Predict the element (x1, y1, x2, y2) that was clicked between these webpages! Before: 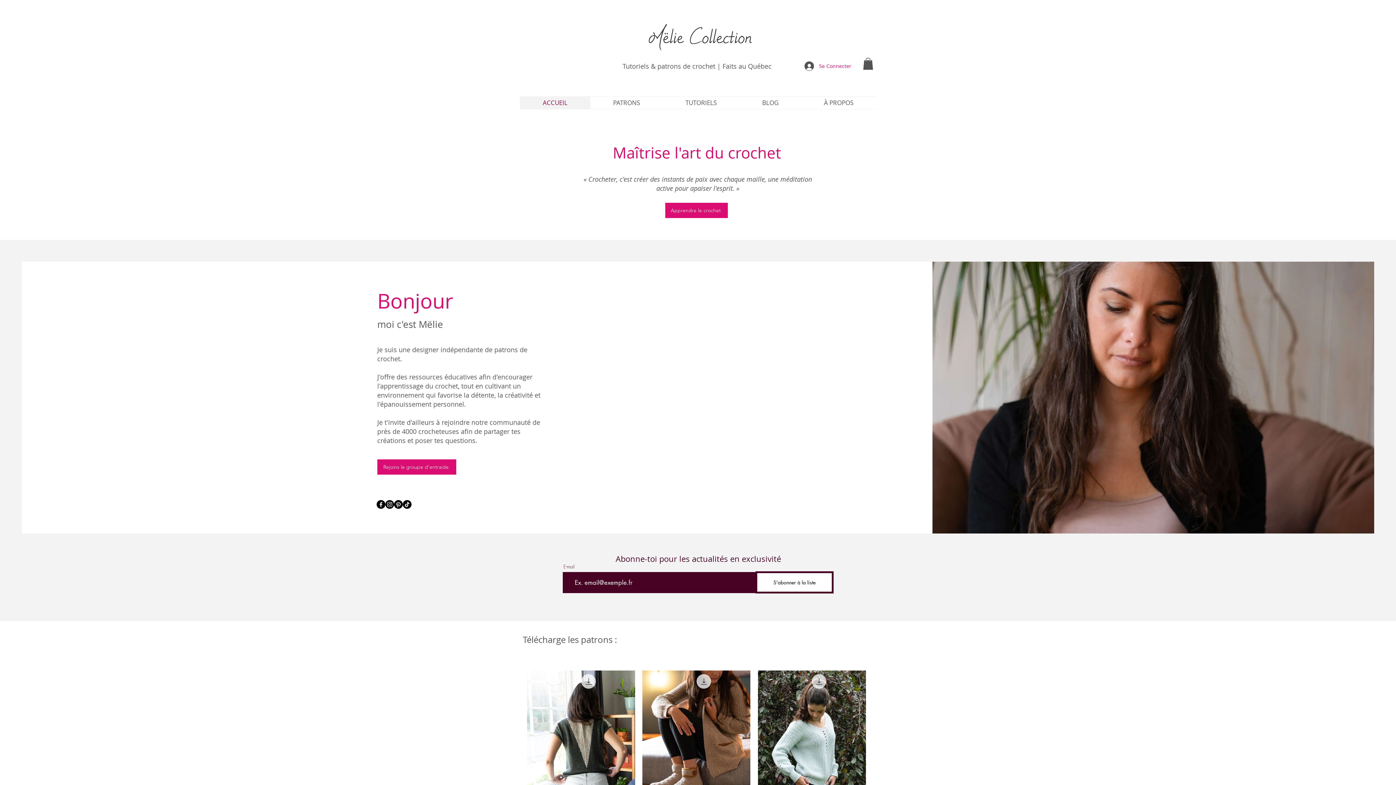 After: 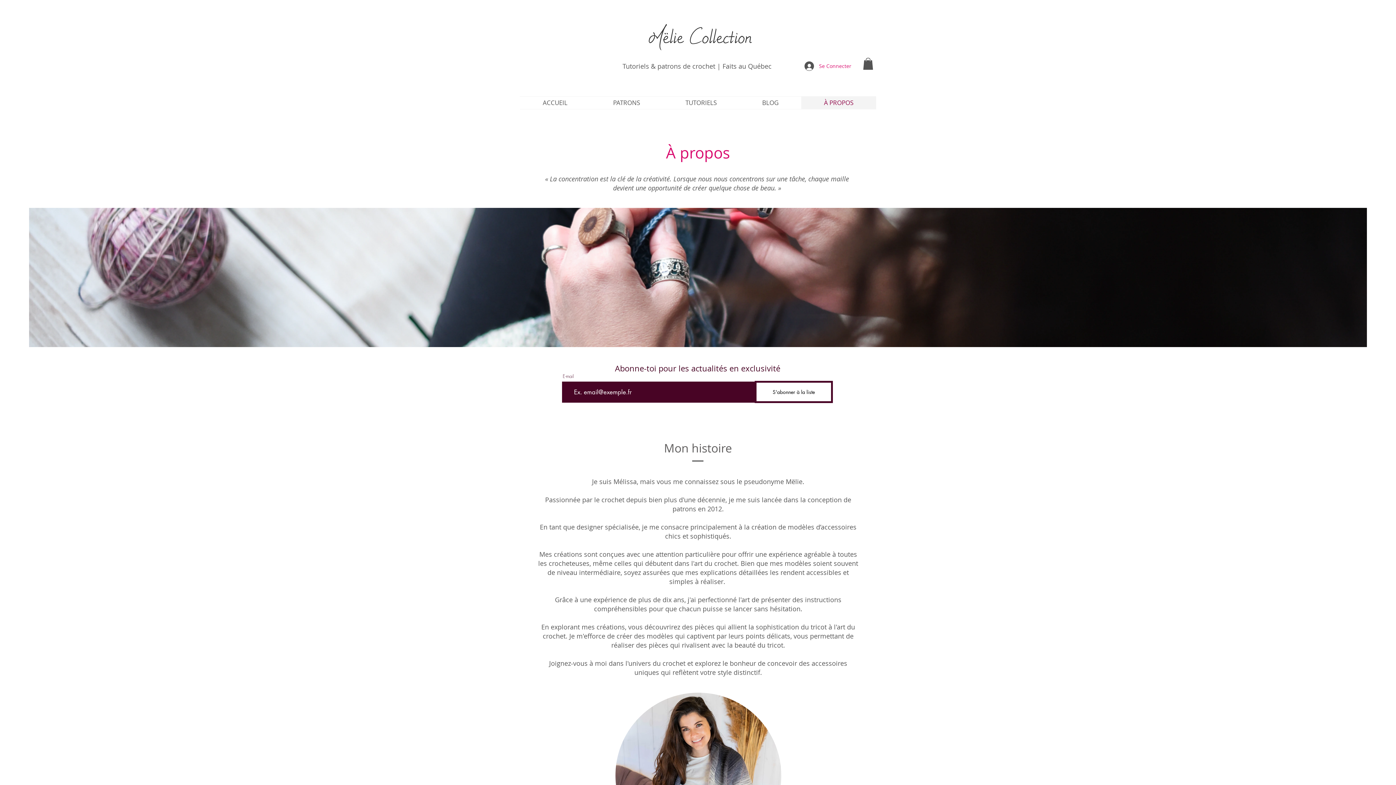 Action: bbox: (801, 96, 876, 109) label: À PROPOS